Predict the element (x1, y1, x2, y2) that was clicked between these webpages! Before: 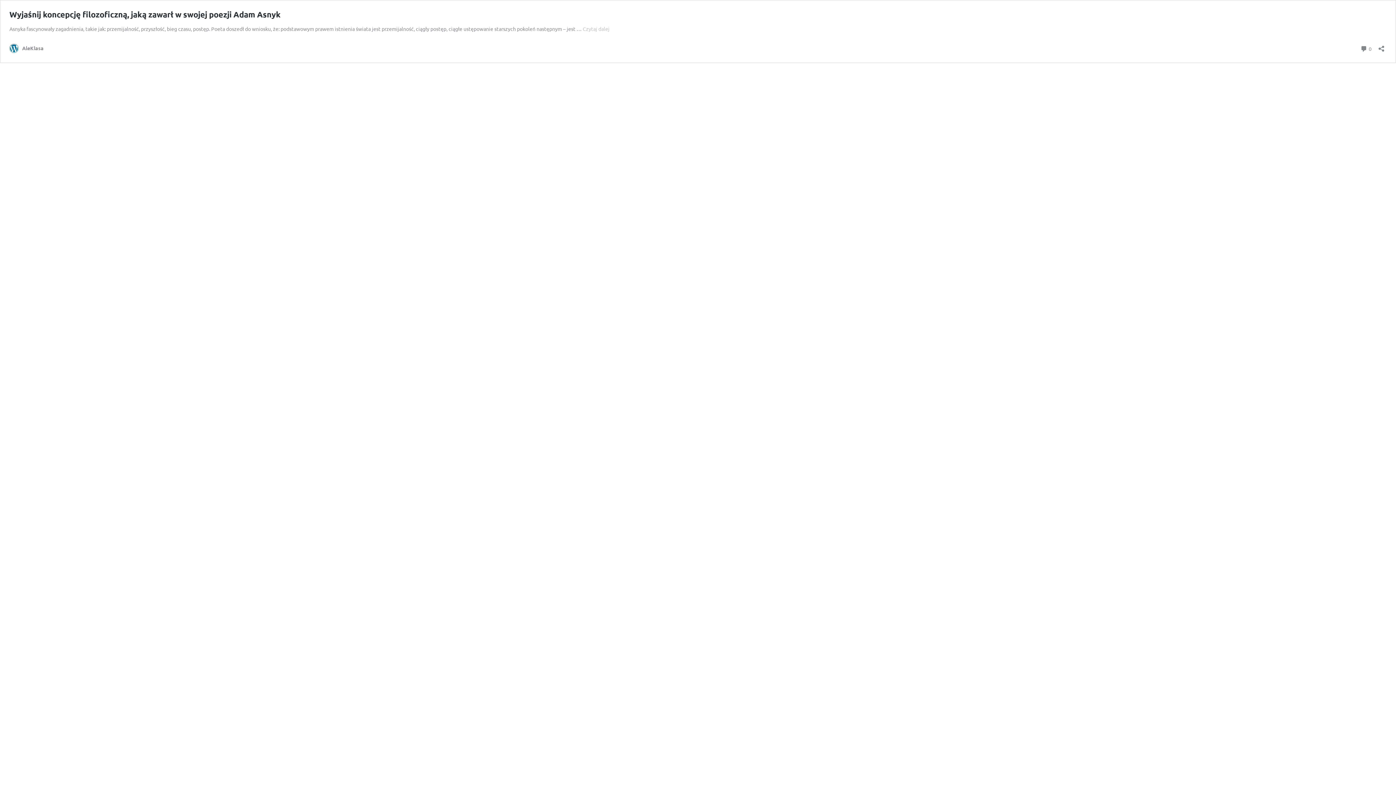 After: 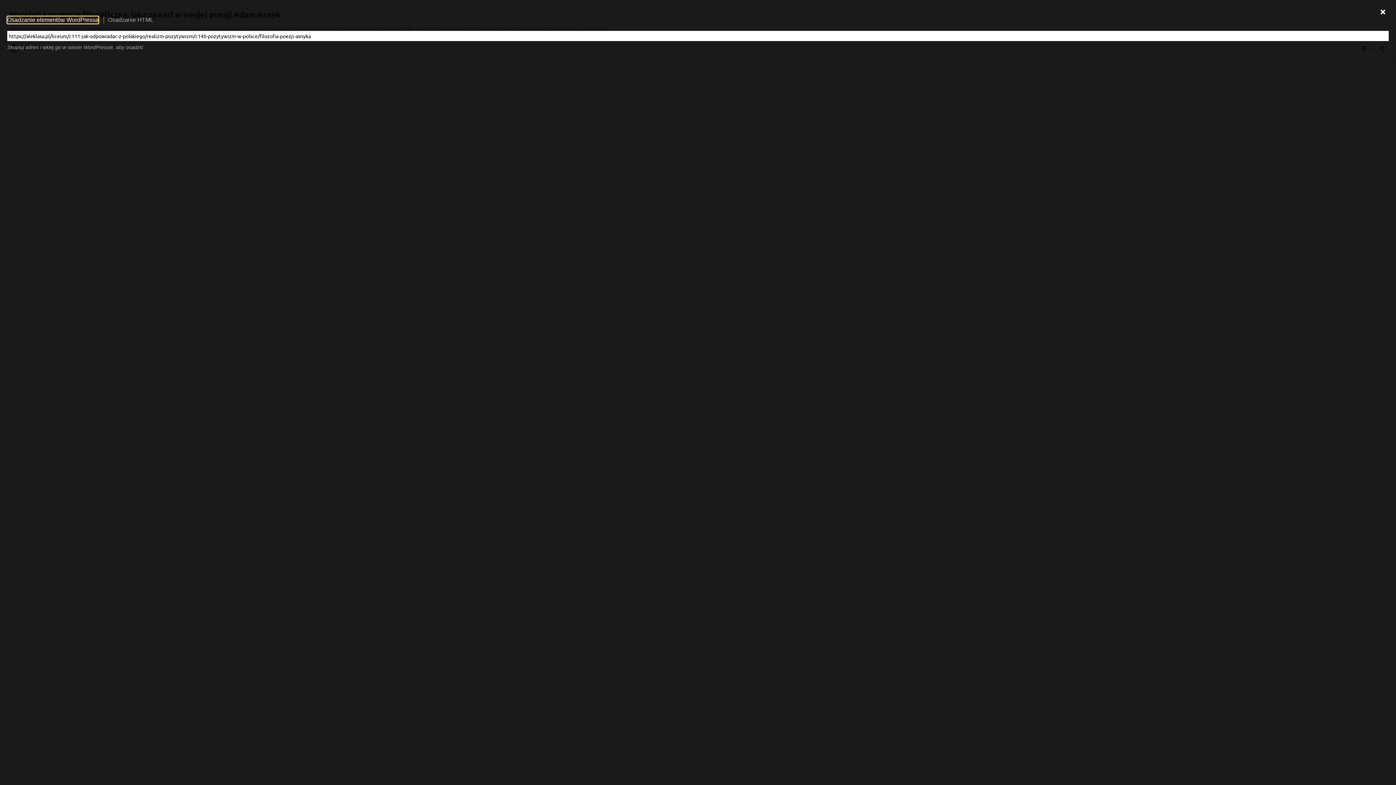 Action: label: Otwórz okienko udostępniania bbox: (1376, 40, 1386, 52)